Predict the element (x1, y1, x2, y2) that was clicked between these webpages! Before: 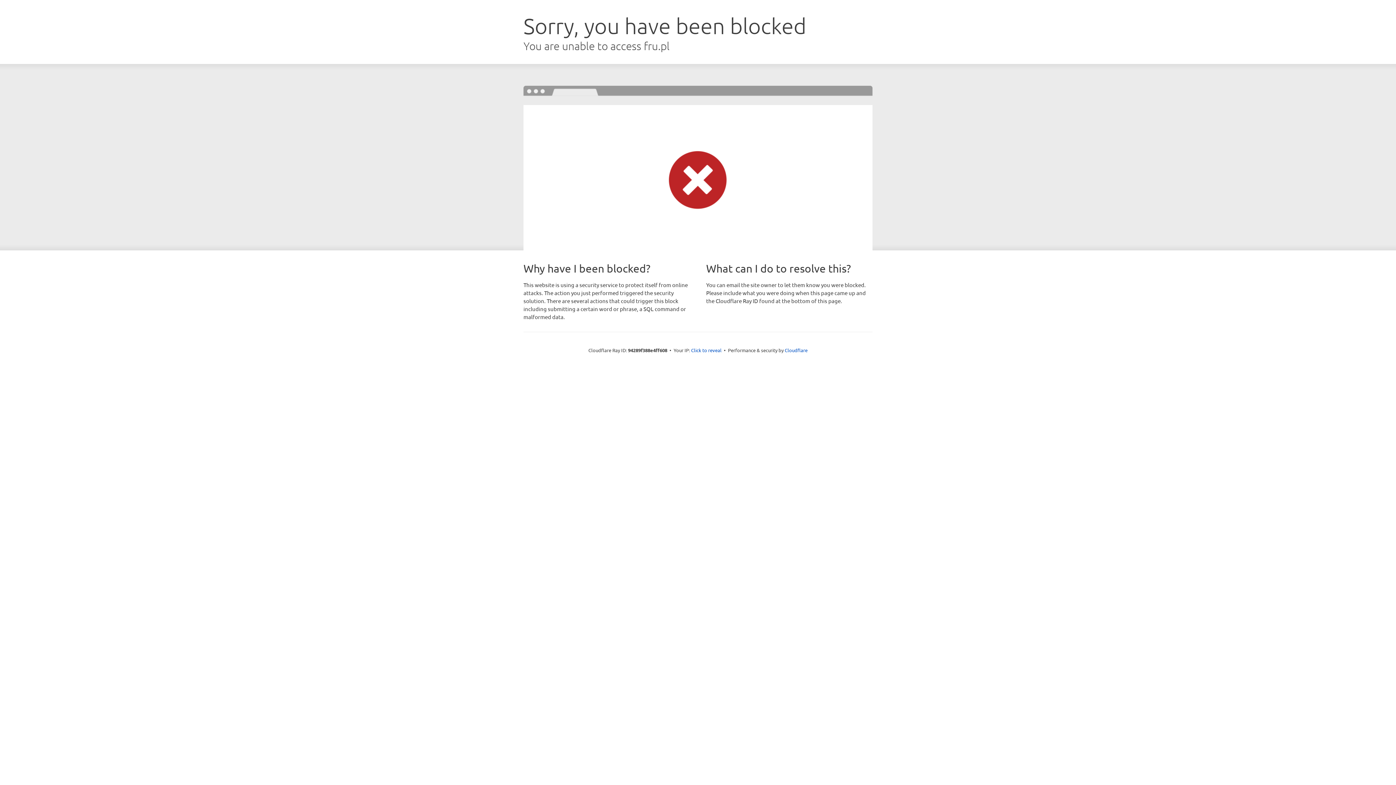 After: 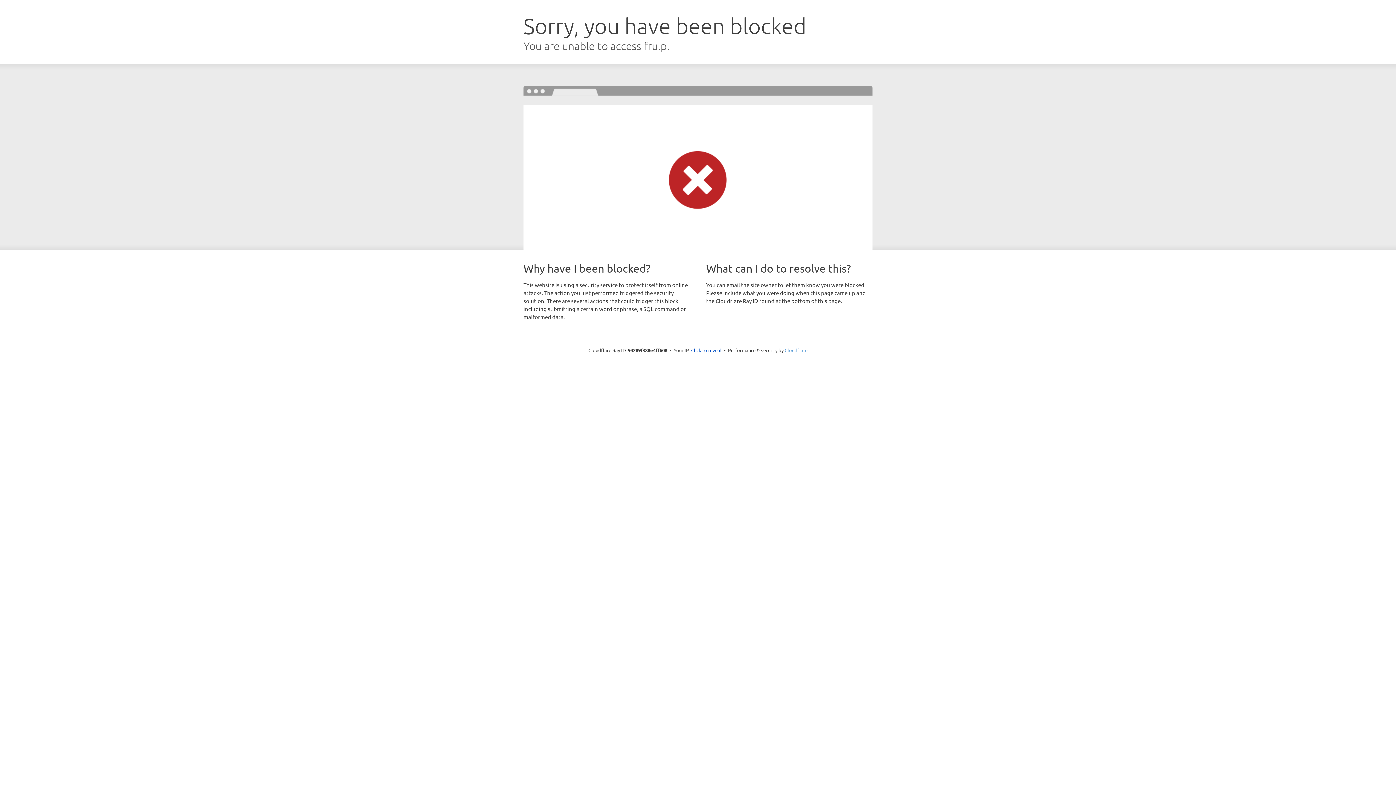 Action: bbox: (784, 347, 807, 353) label: Cloudflare